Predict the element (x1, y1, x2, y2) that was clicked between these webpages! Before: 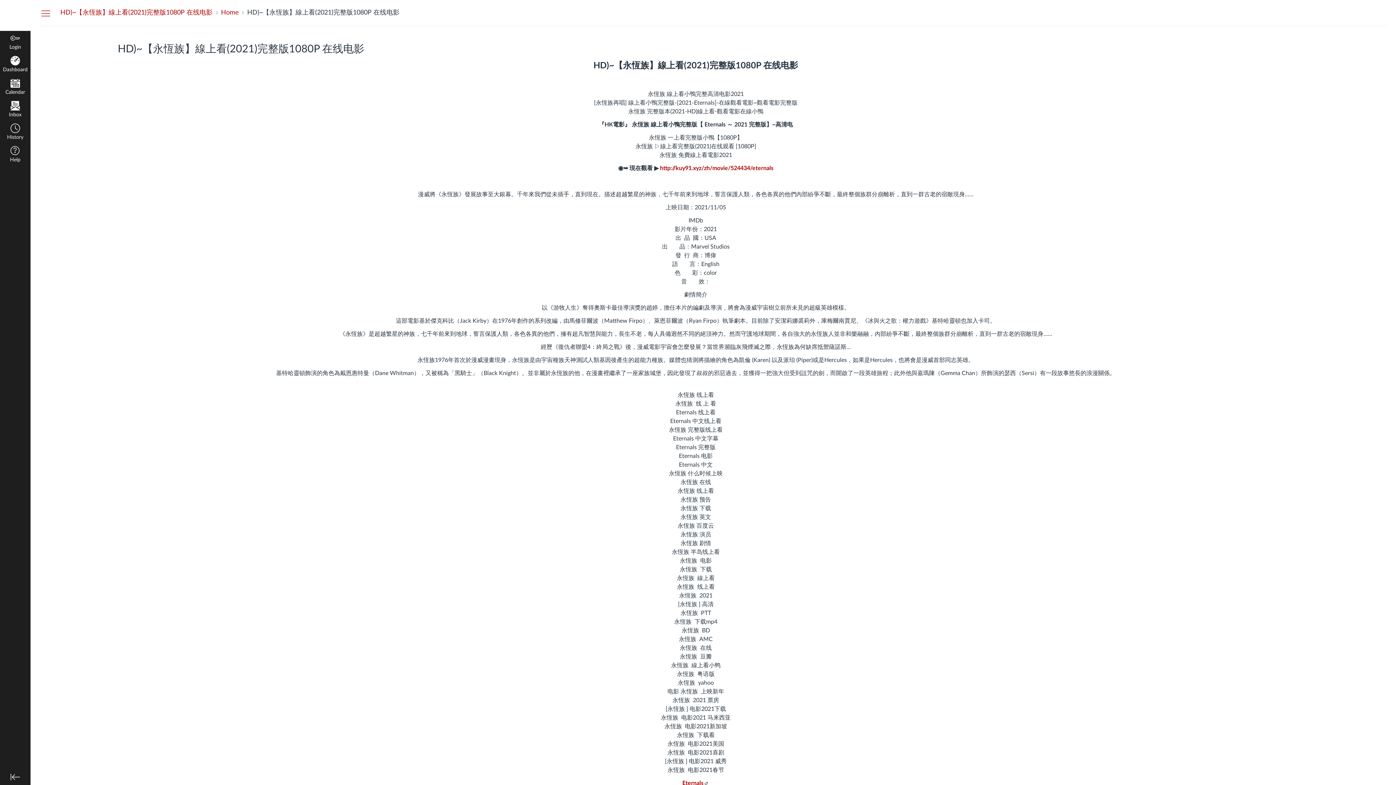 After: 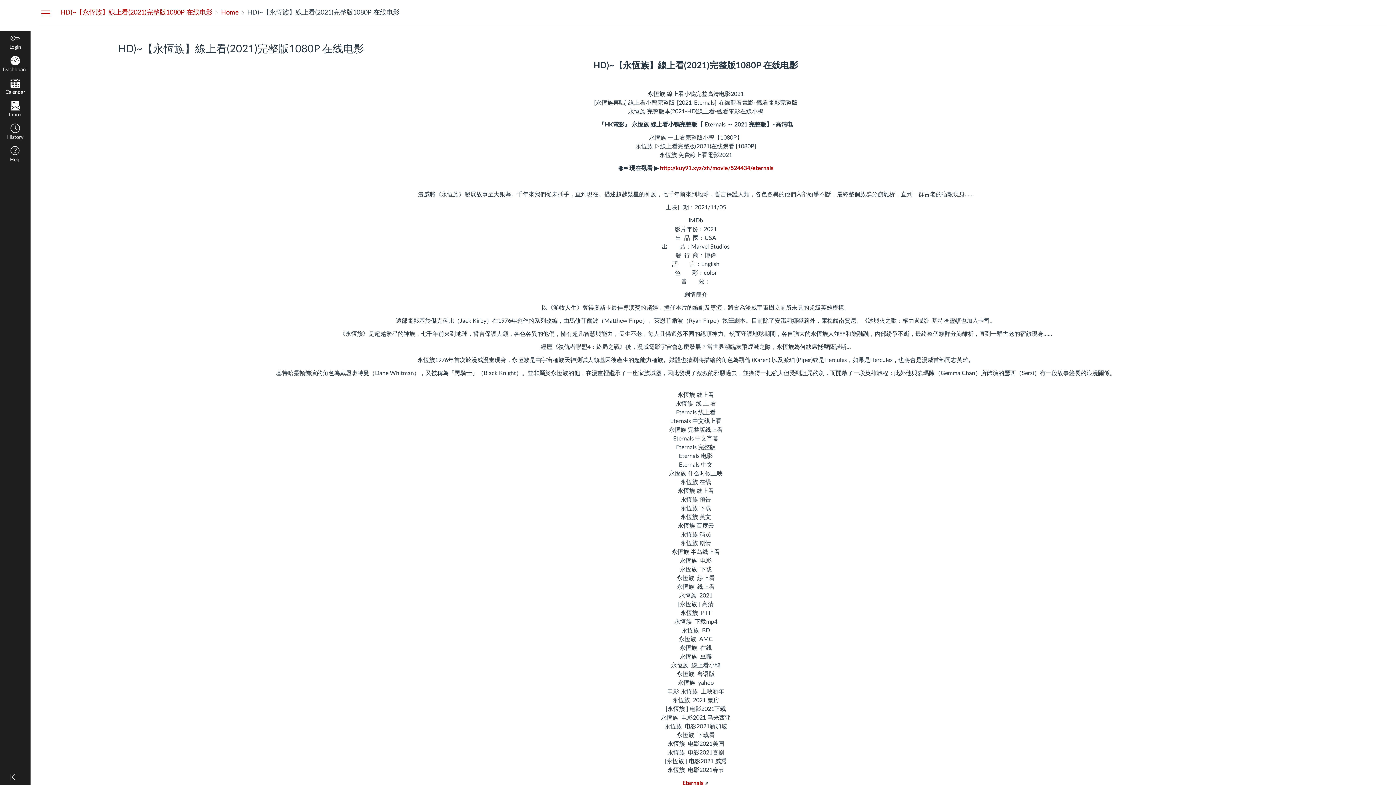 Action: bbox: (247, 9, 399, 16) label: HD)~【永恆族】線上看(2021)完整版1080P 在线电影